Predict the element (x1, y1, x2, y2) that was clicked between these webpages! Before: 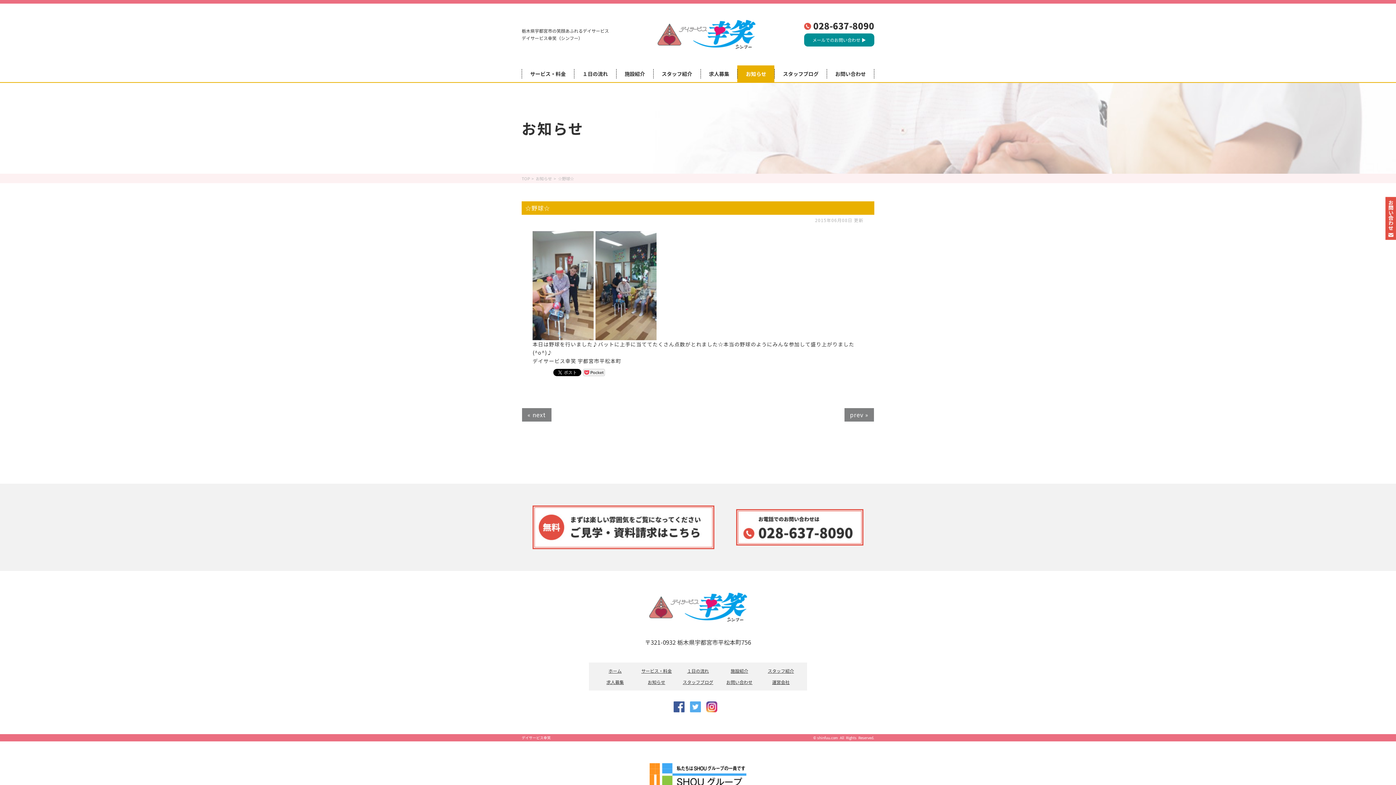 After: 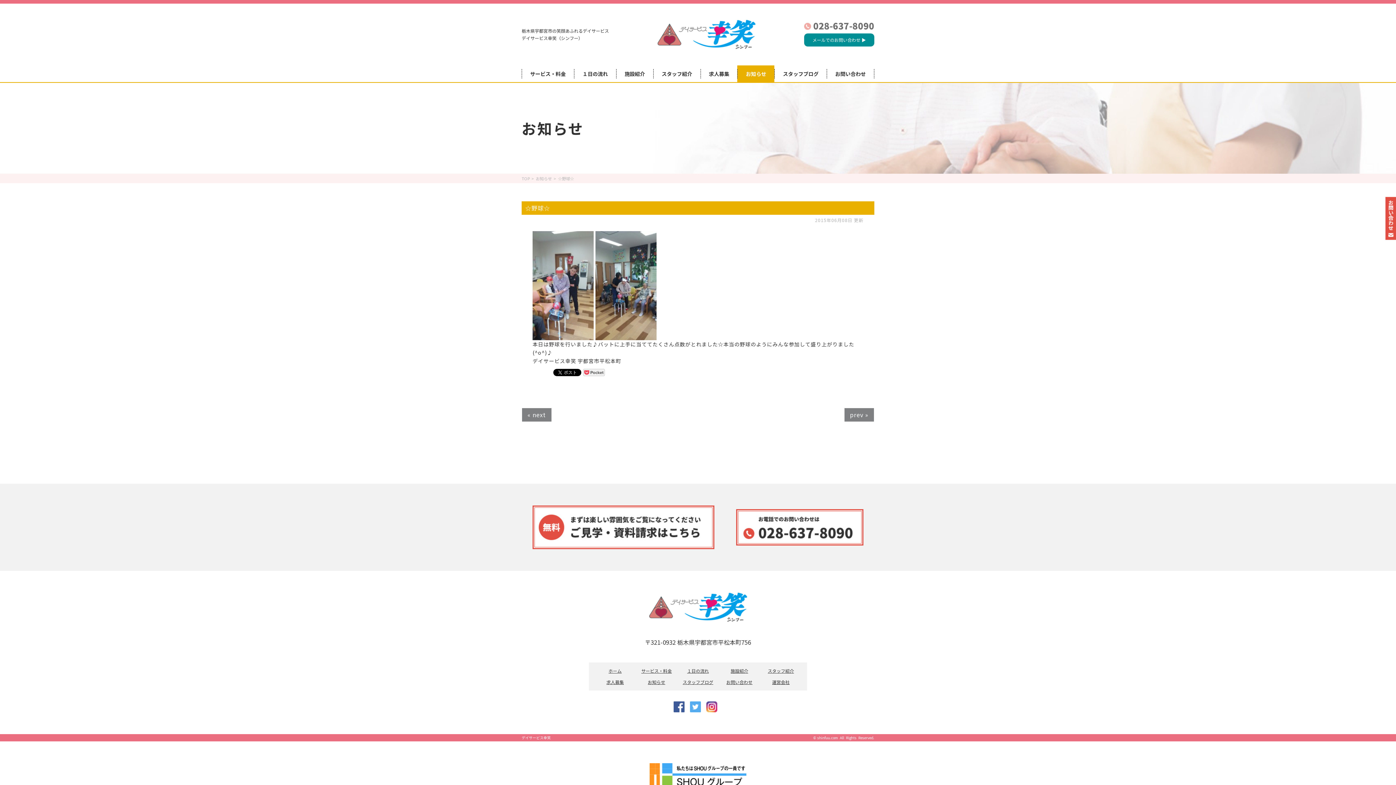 Action: label:  028-637-8090 bbox: (804, 19, 874, 31)